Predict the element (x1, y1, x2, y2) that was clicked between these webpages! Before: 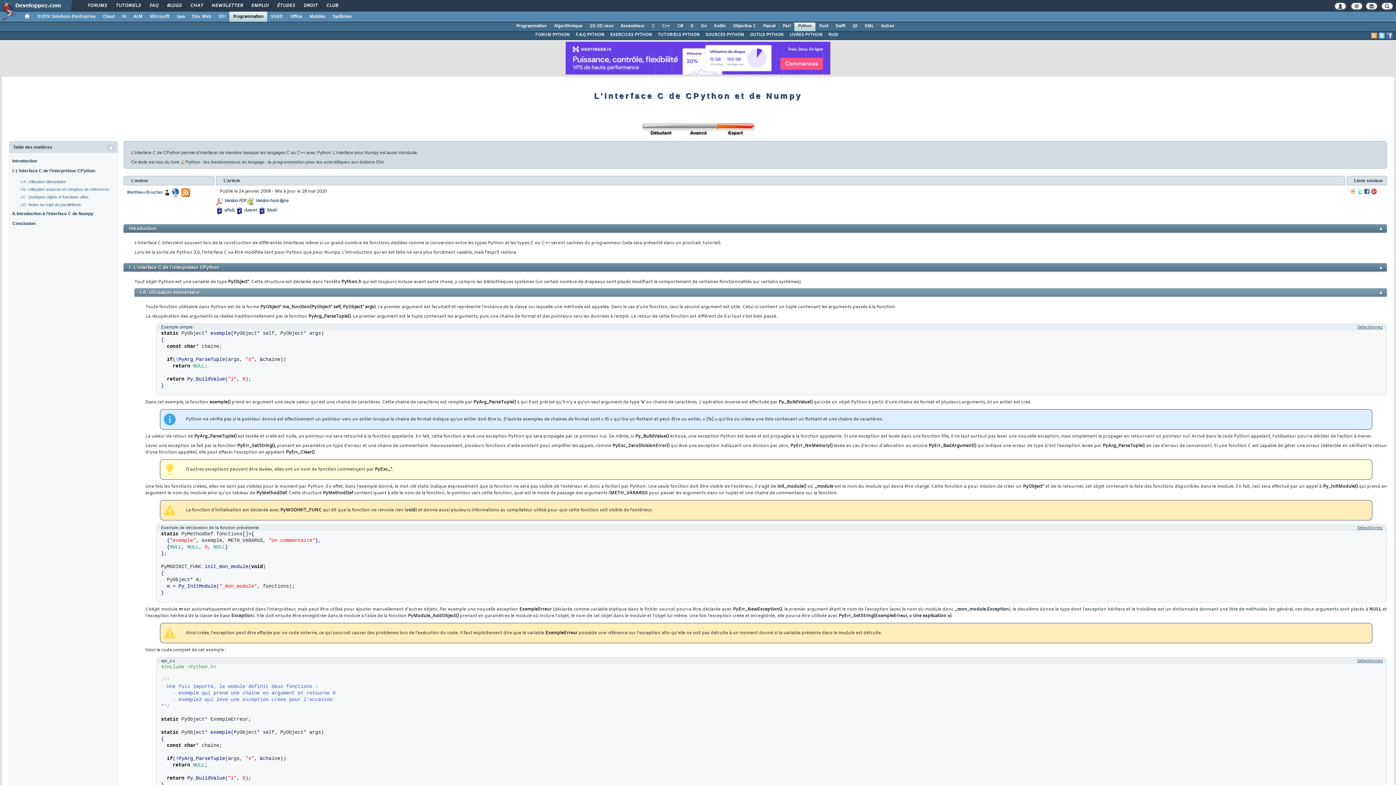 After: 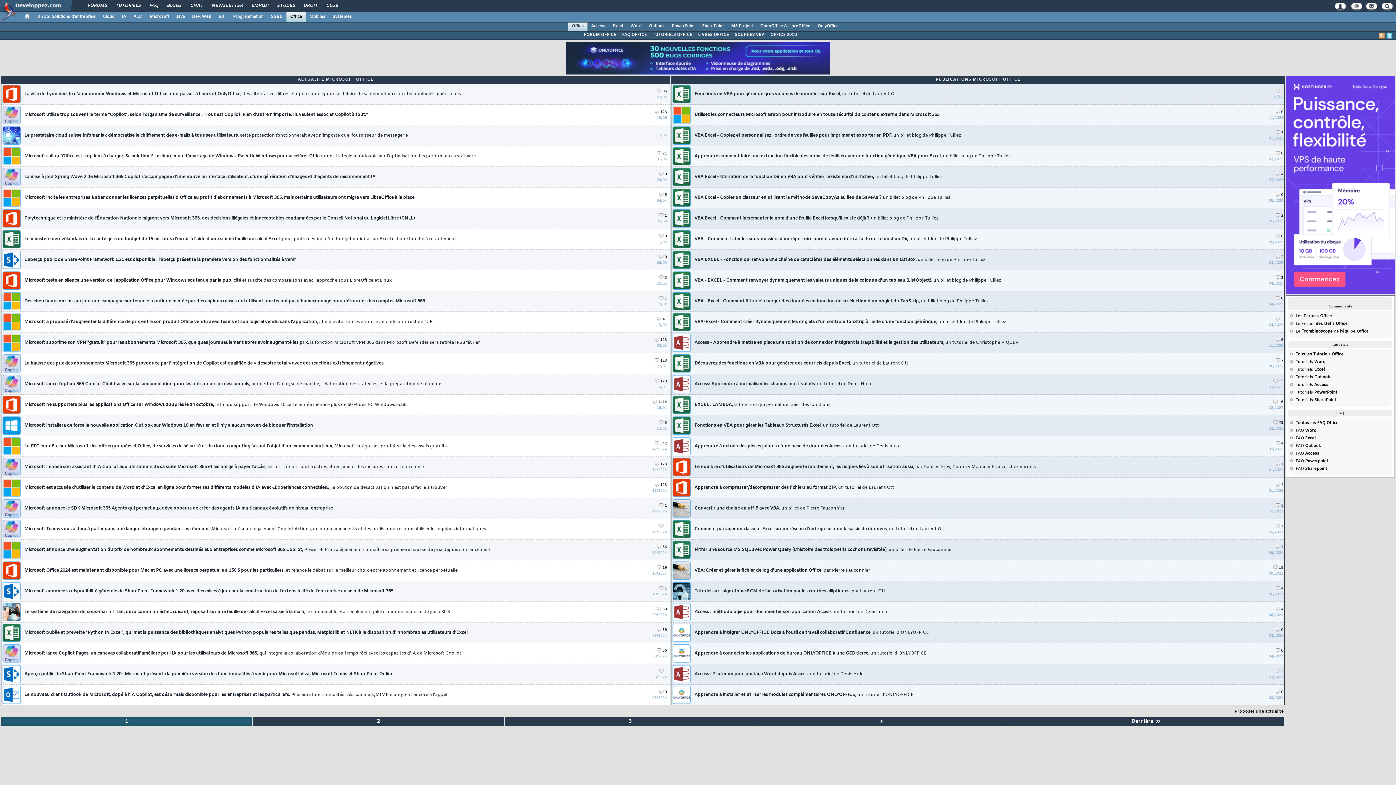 Action: label: Office bbox: (286, 11, 305, 21)